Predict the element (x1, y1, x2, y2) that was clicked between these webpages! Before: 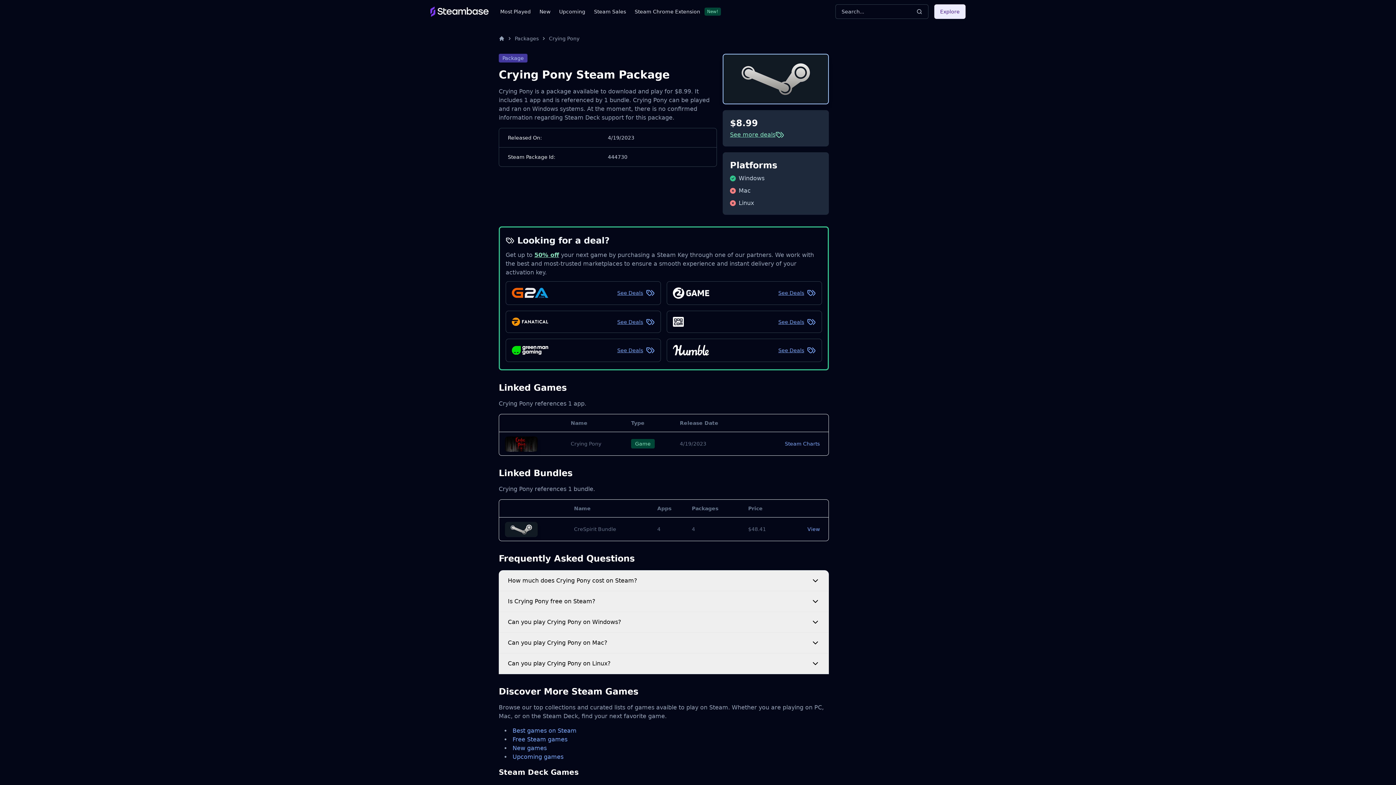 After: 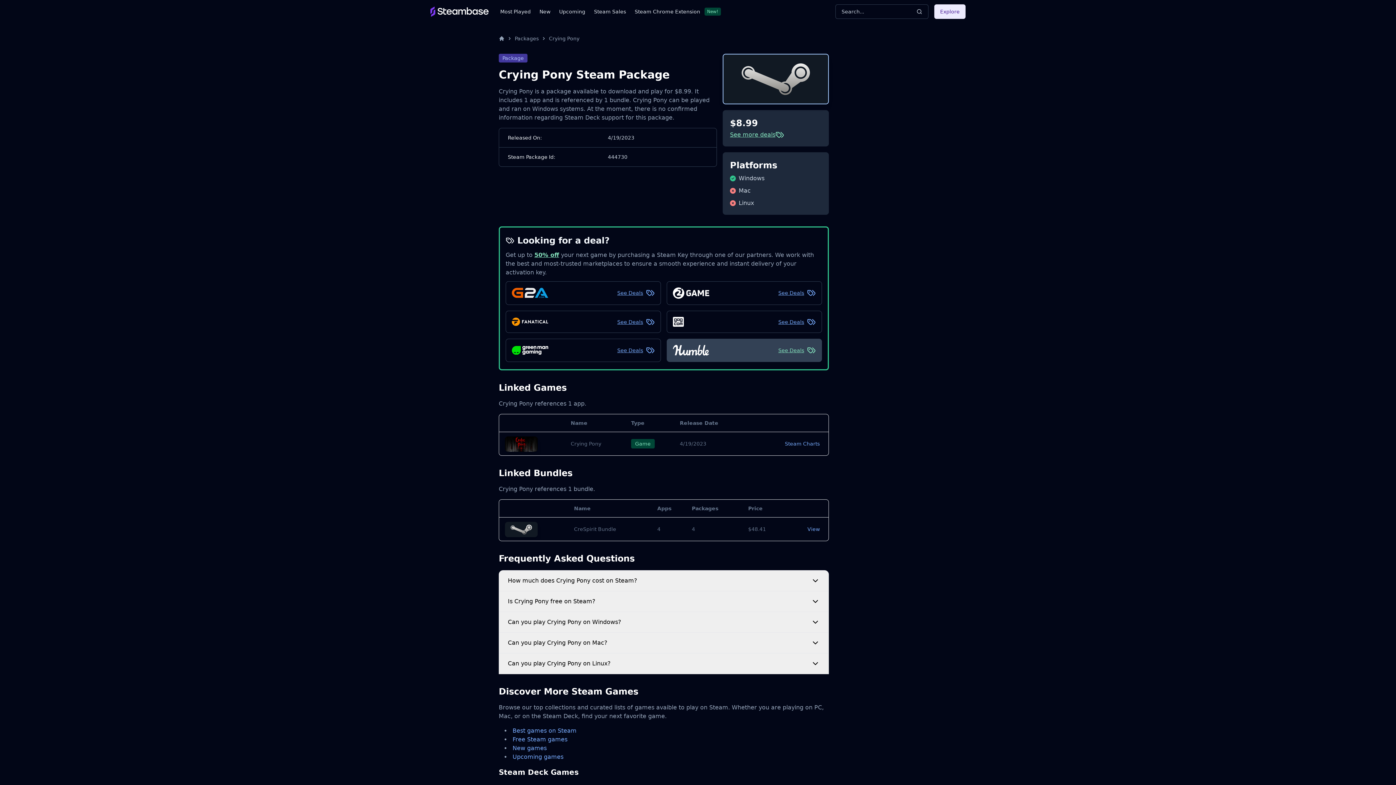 Action: bbox: (666, 338, 822, 362) label: See Deals